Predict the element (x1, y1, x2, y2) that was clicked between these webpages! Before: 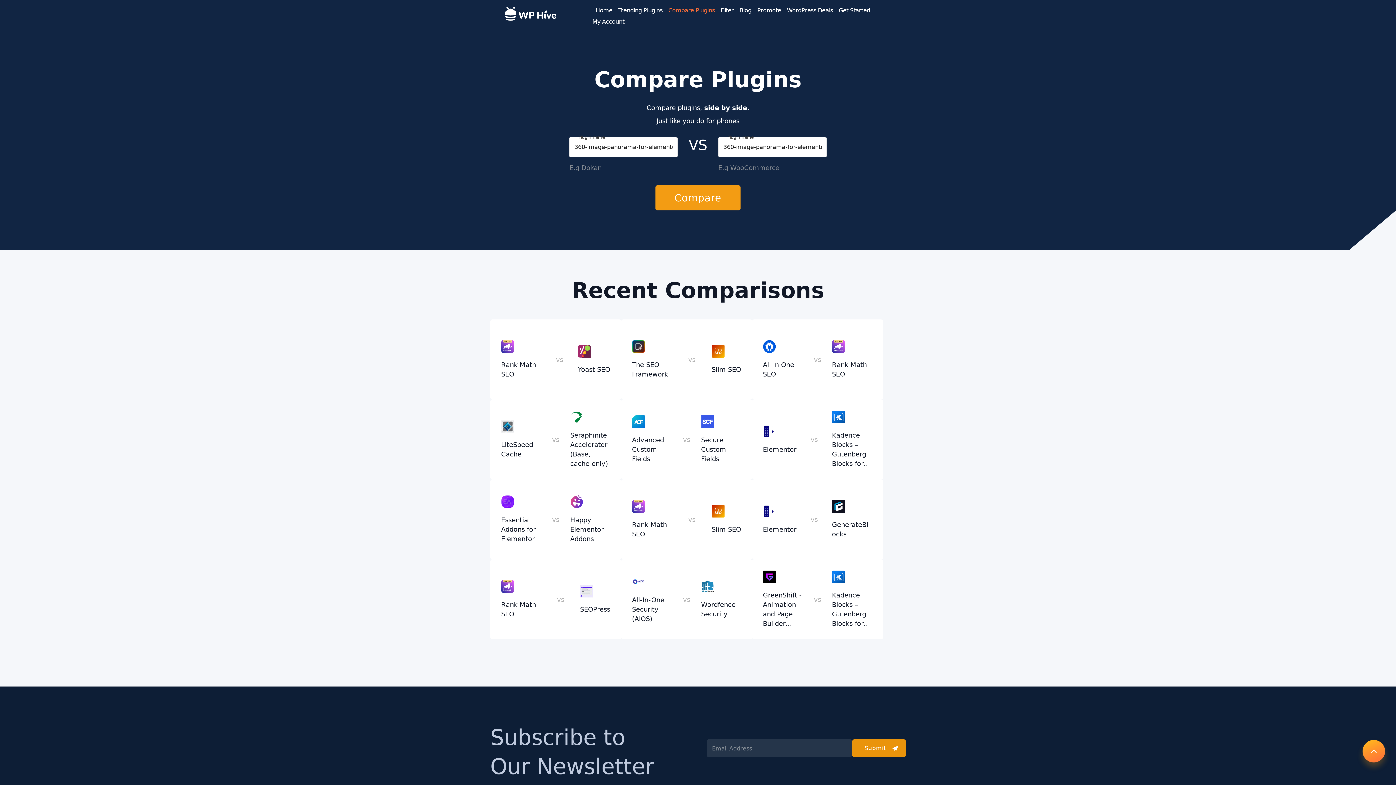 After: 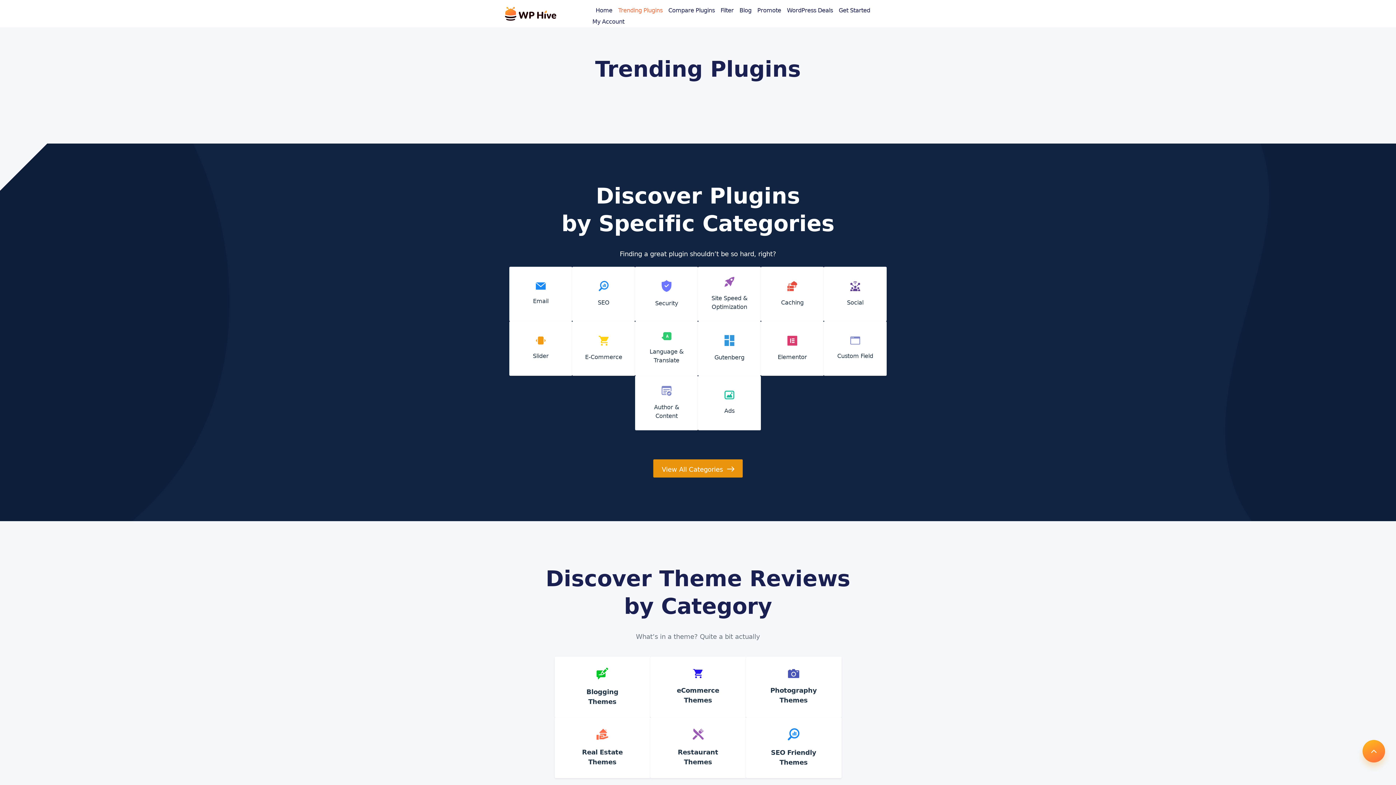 Action: bbox: (618, 6, 662, 13) label: Trending Plugins